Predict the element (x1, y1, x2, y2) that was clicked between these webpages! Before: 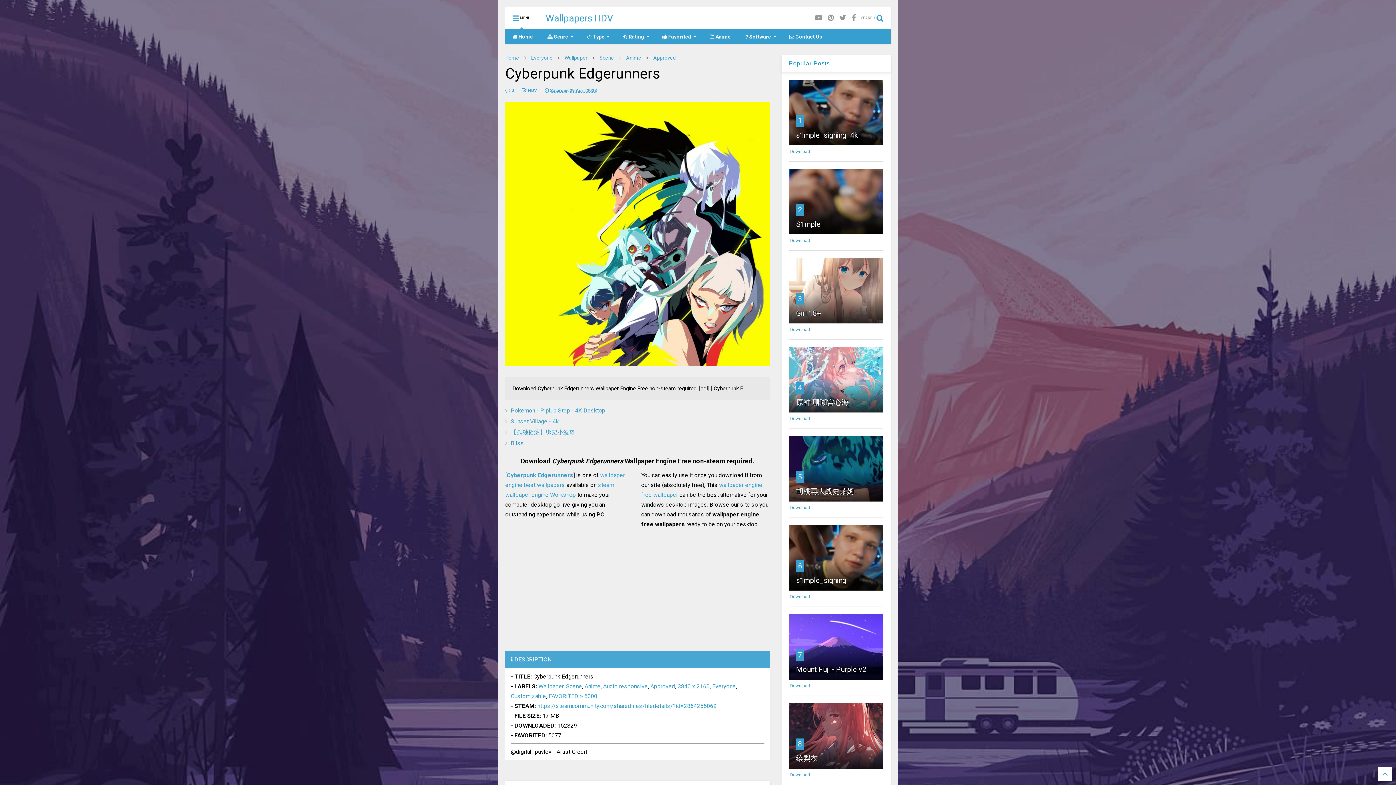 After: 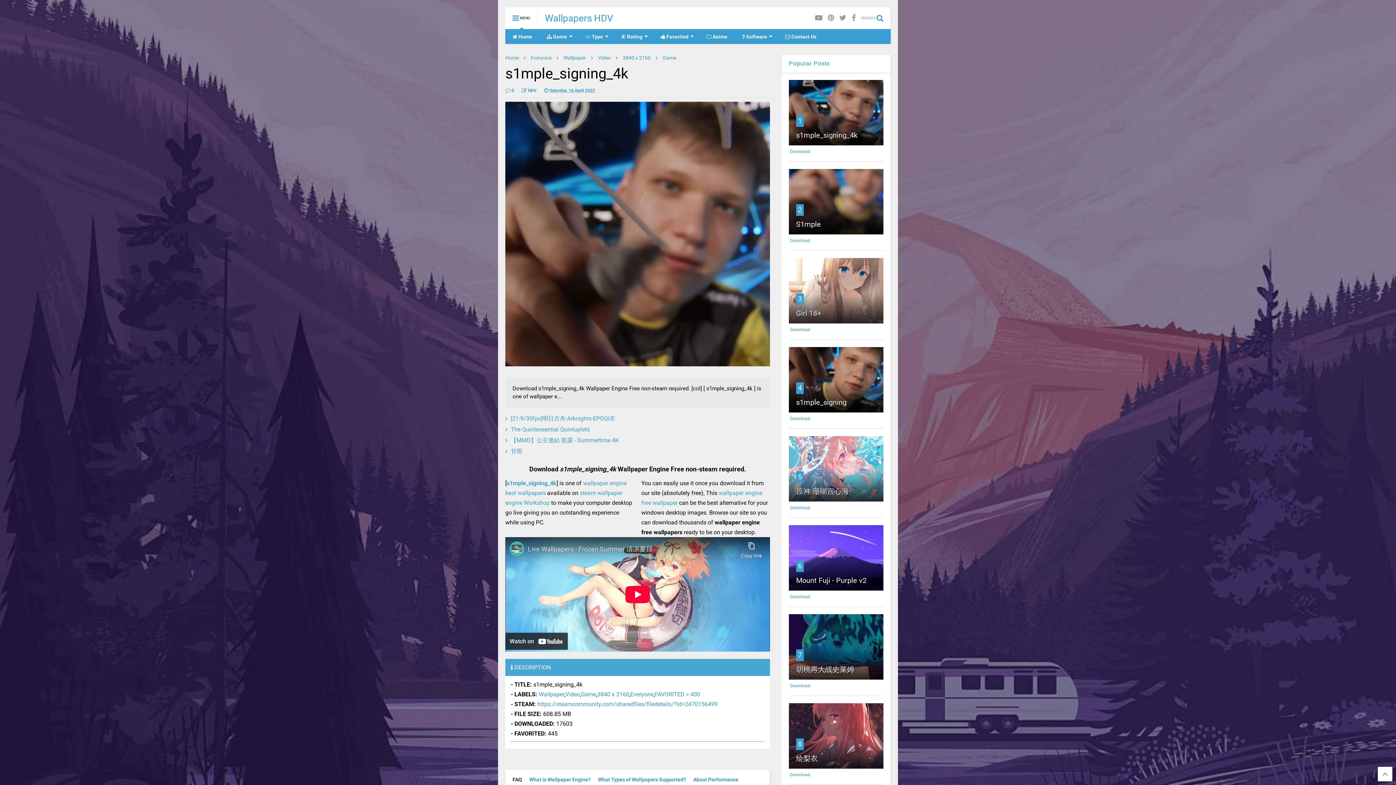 Action: label: 1 bbox: (798, 116, 802, 125)